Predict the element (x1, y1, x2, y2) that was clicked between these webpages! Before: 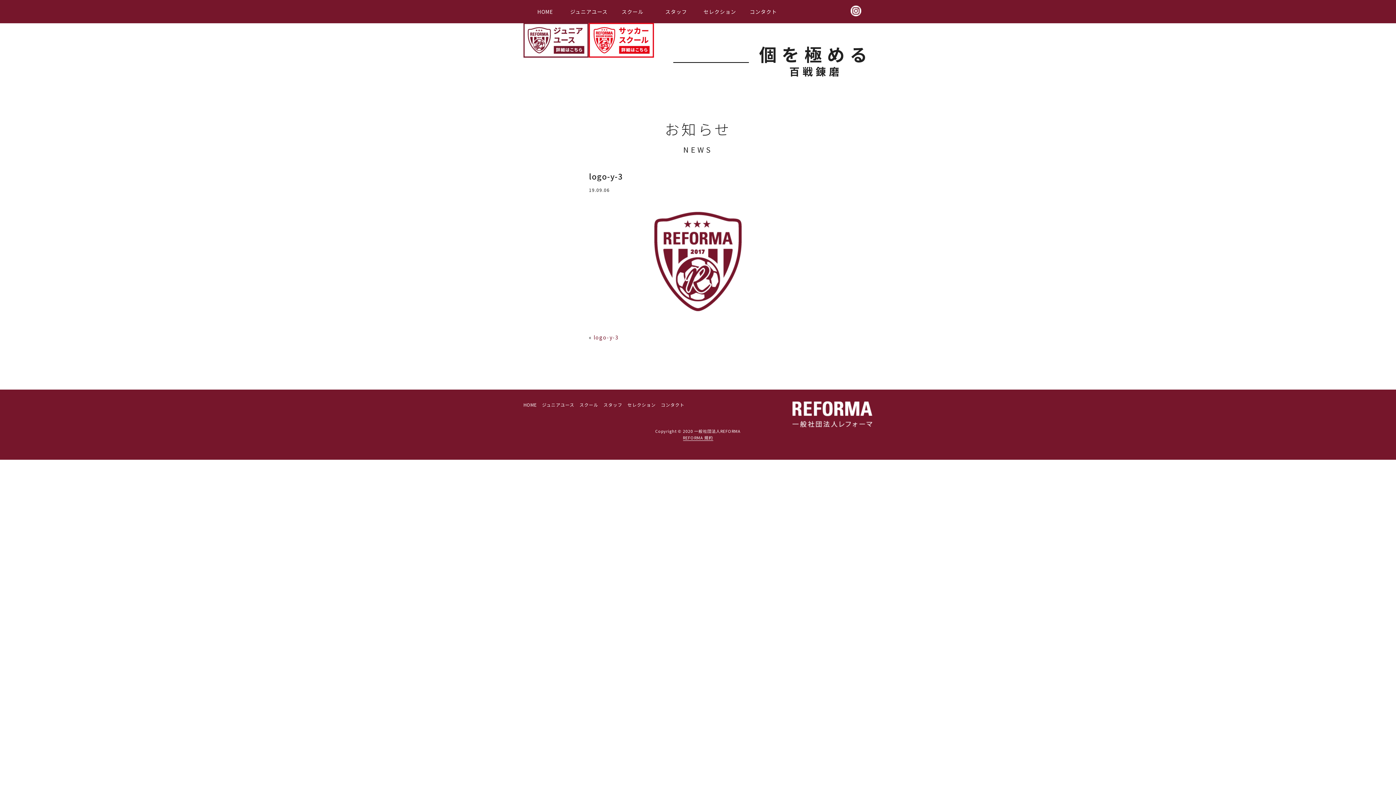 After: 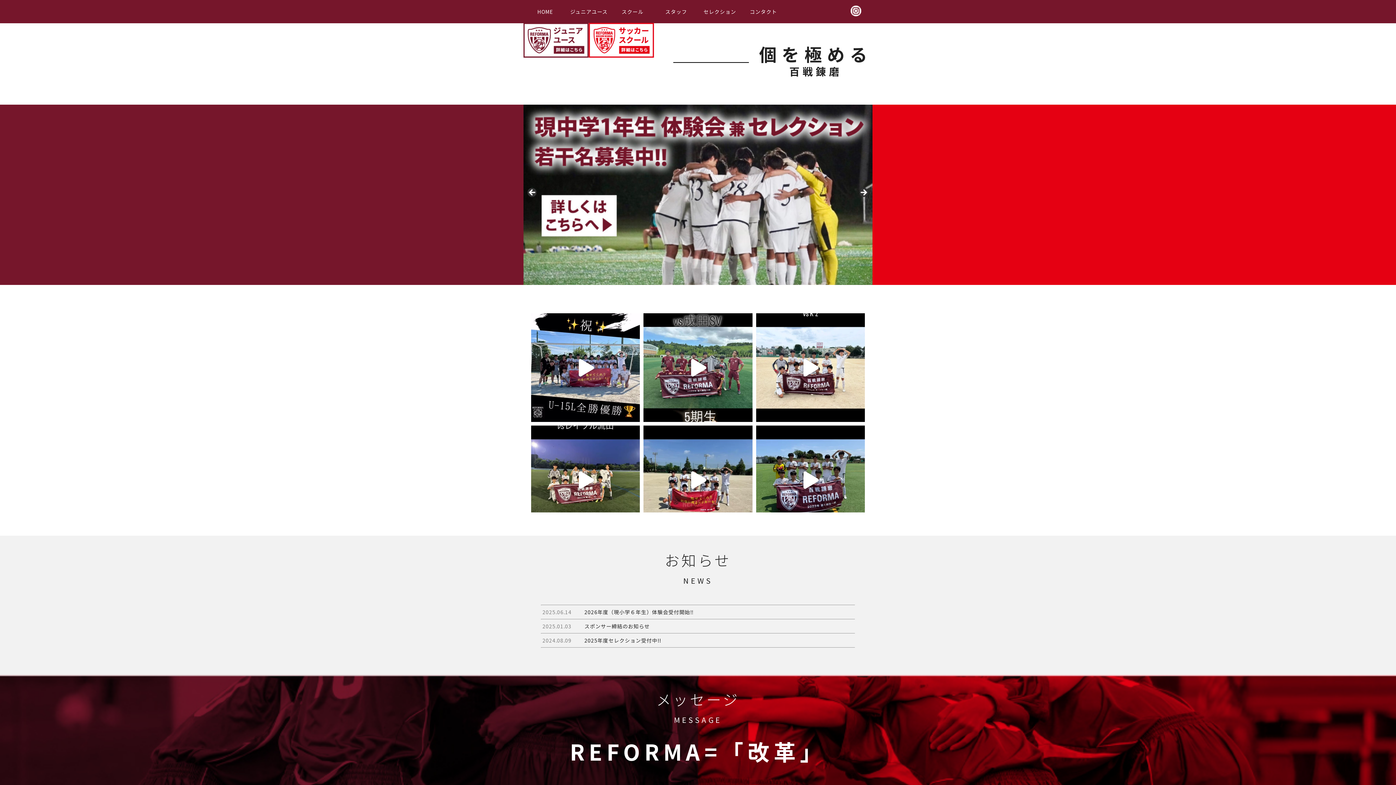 Action: bbox: (523, 401, 537, 408) label: HOME